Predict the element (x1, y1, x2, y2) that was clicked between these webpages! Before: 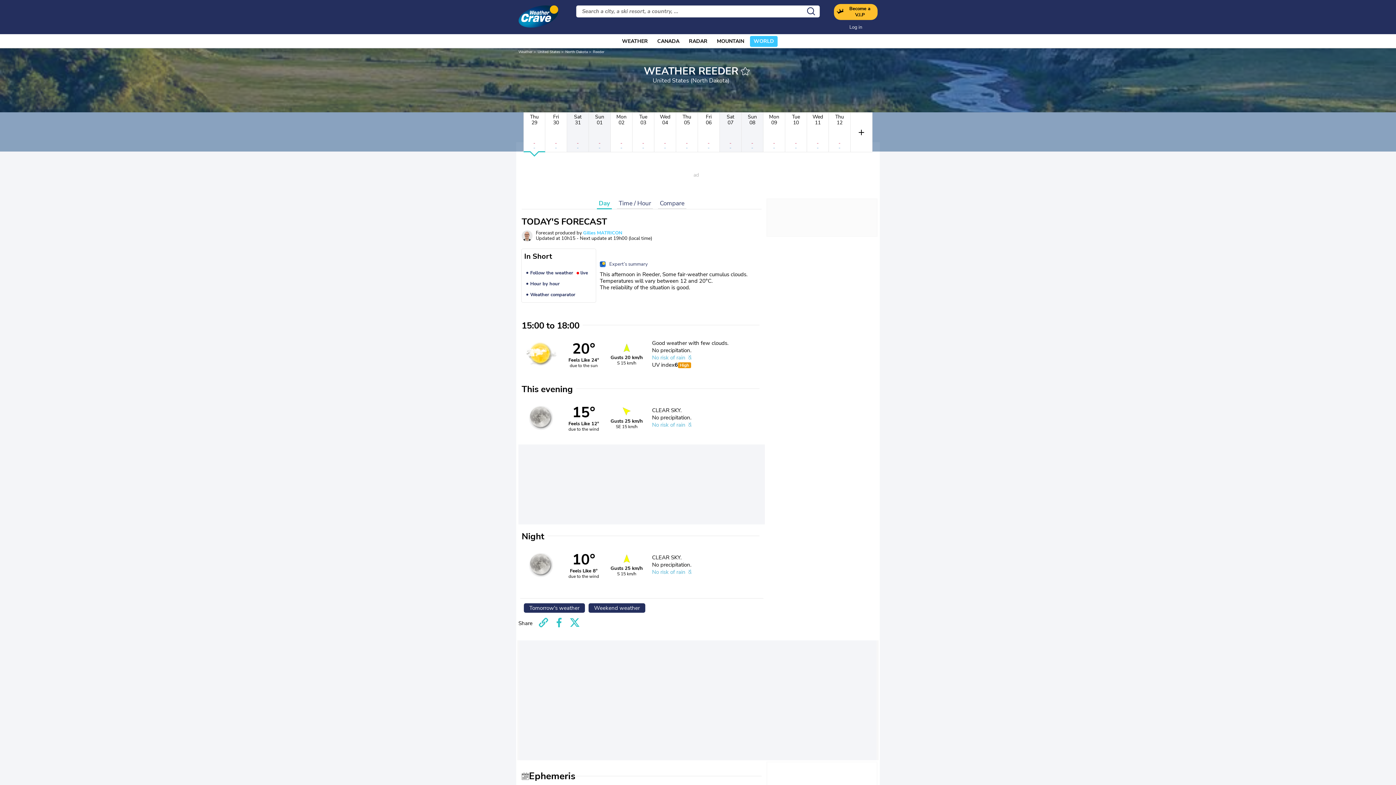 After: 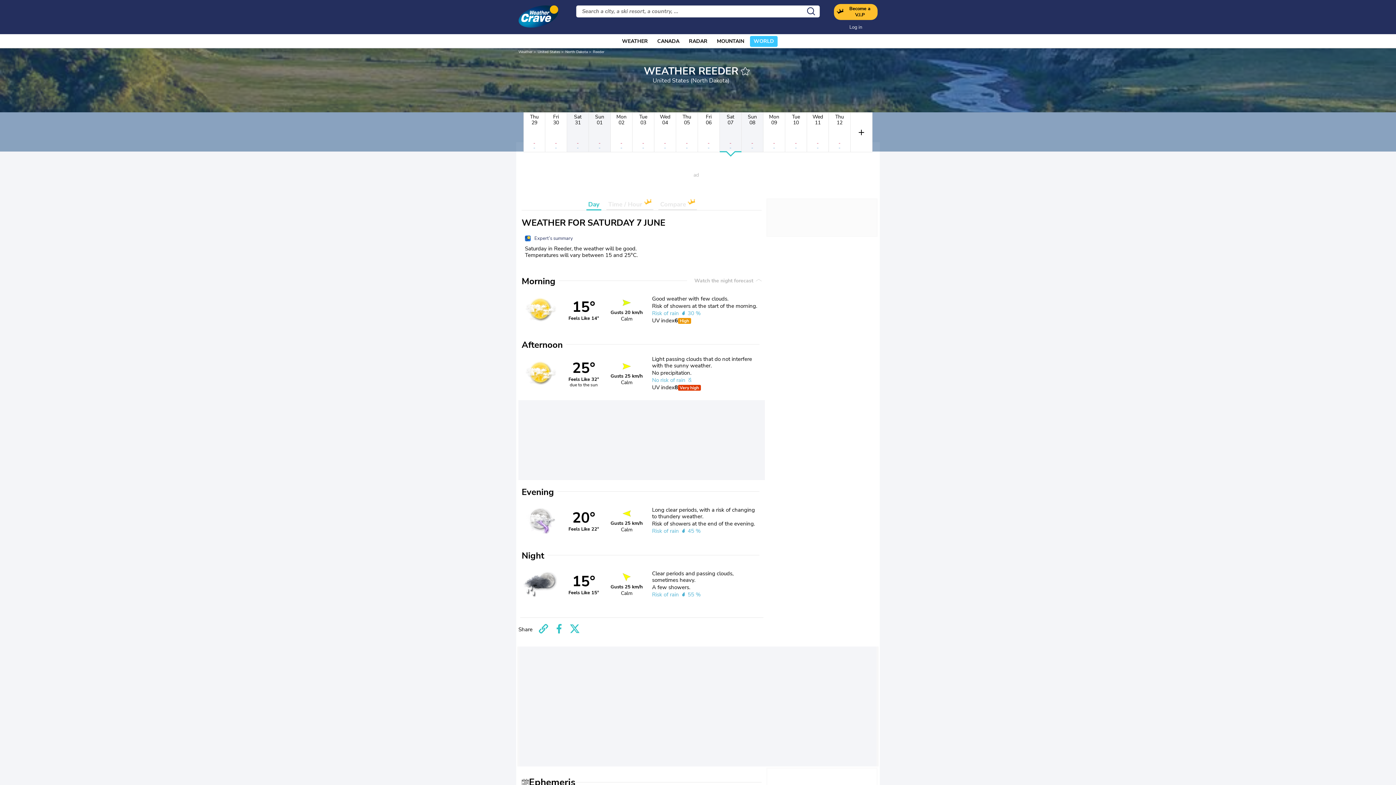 Action: label: Sat
07
-
- bbox: (720, 112, 741, 152)